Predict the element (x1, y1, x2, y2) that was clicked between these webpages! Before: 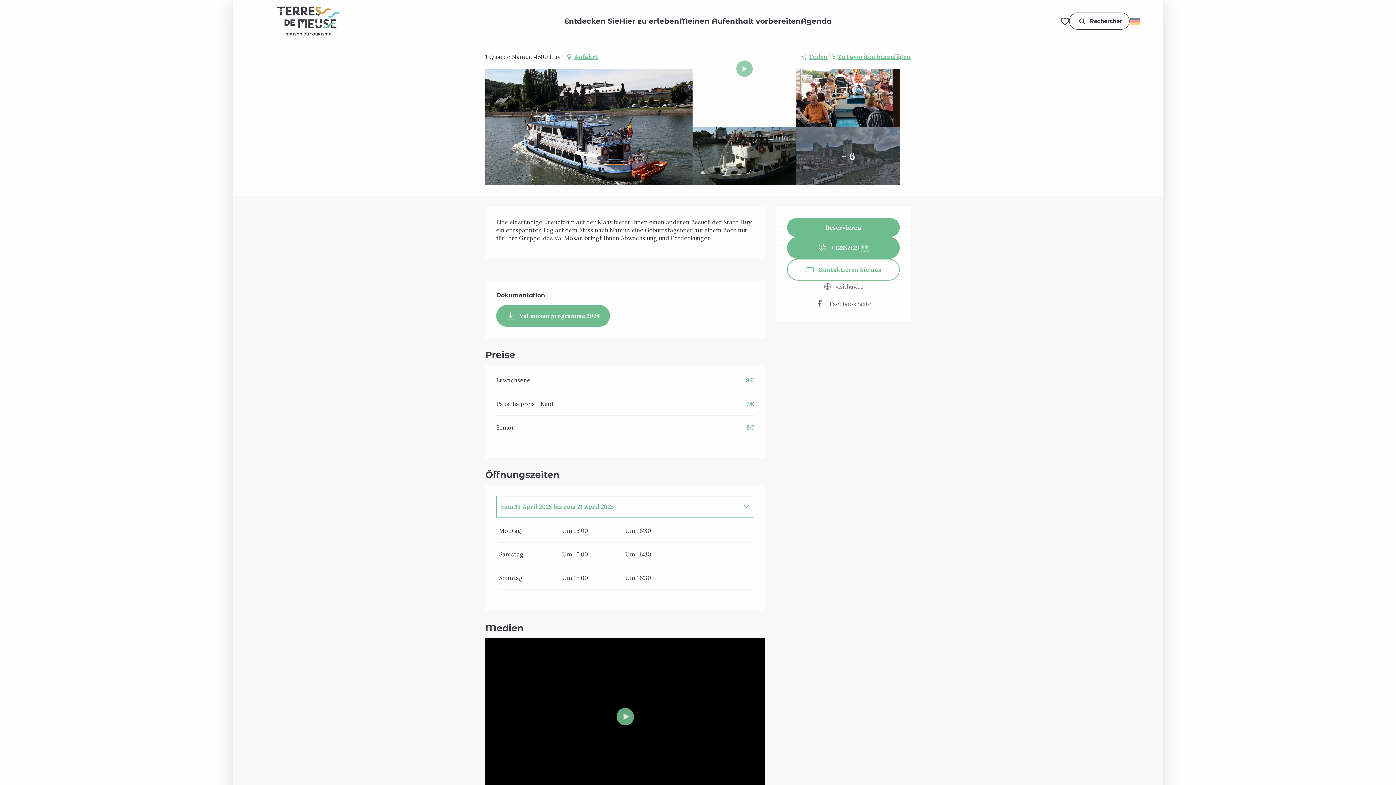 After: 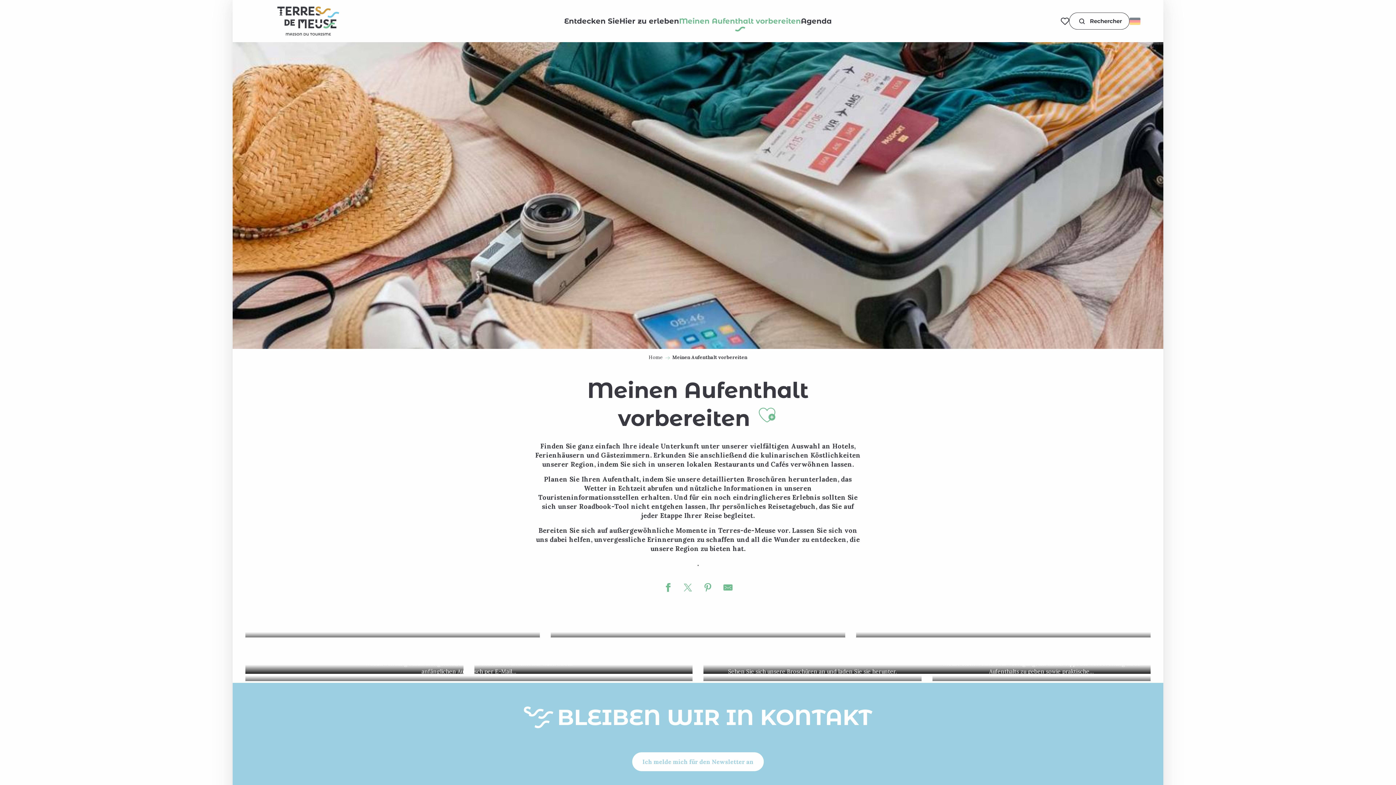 Action: label: Meinen Aufenthalt vorbereiten bbox: (679, 16, 801, 26)